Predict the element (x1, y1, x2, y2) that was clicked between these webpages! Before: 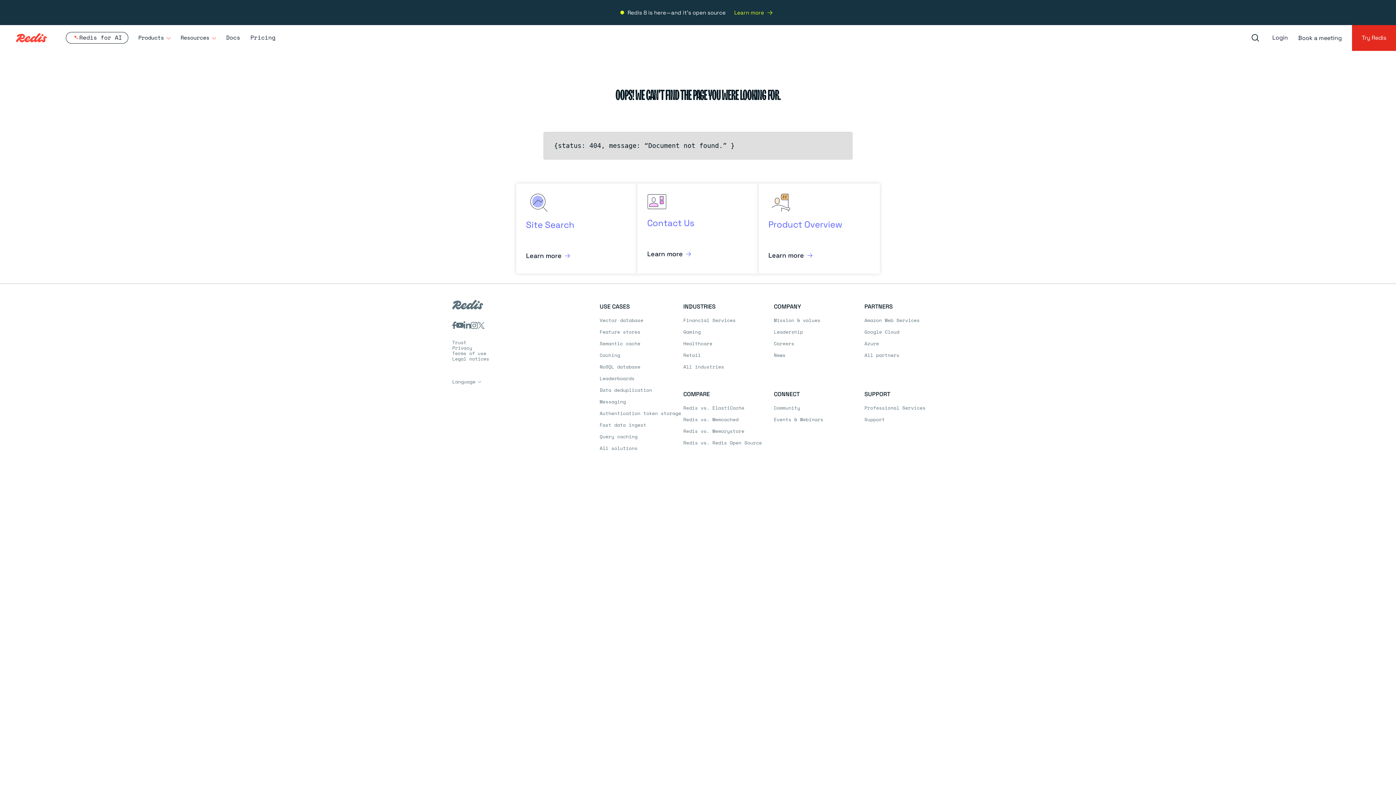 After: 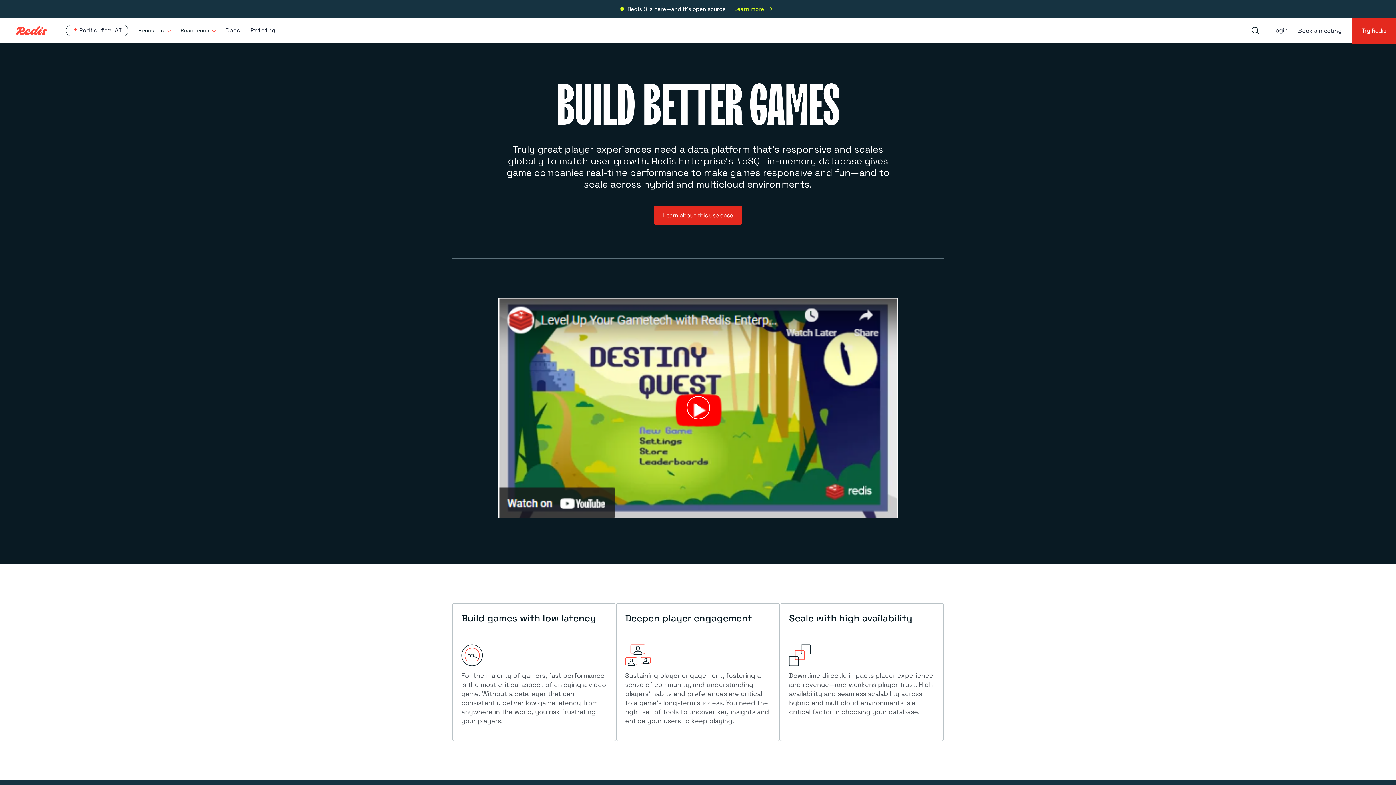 Action: bbox: (683, 328, 700, 335) label: Gaming